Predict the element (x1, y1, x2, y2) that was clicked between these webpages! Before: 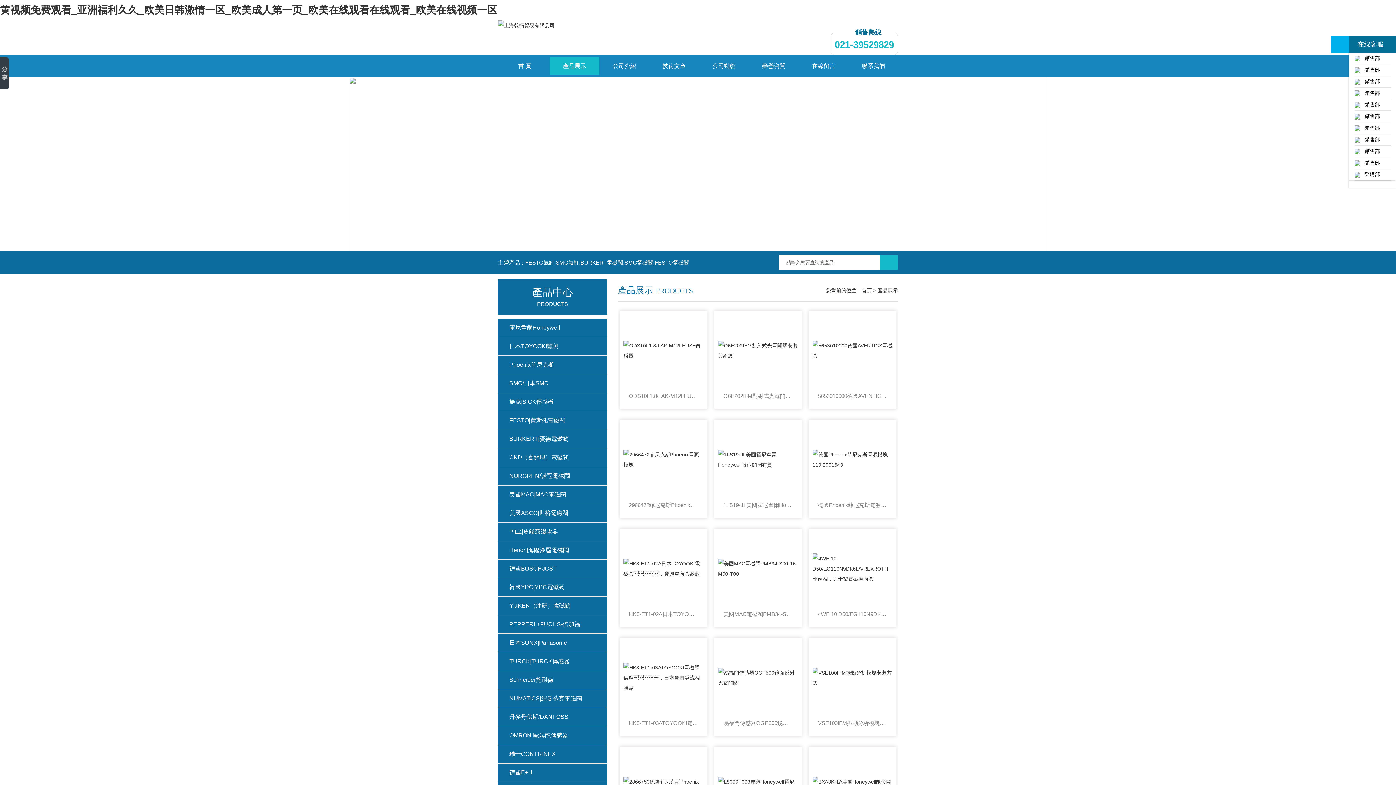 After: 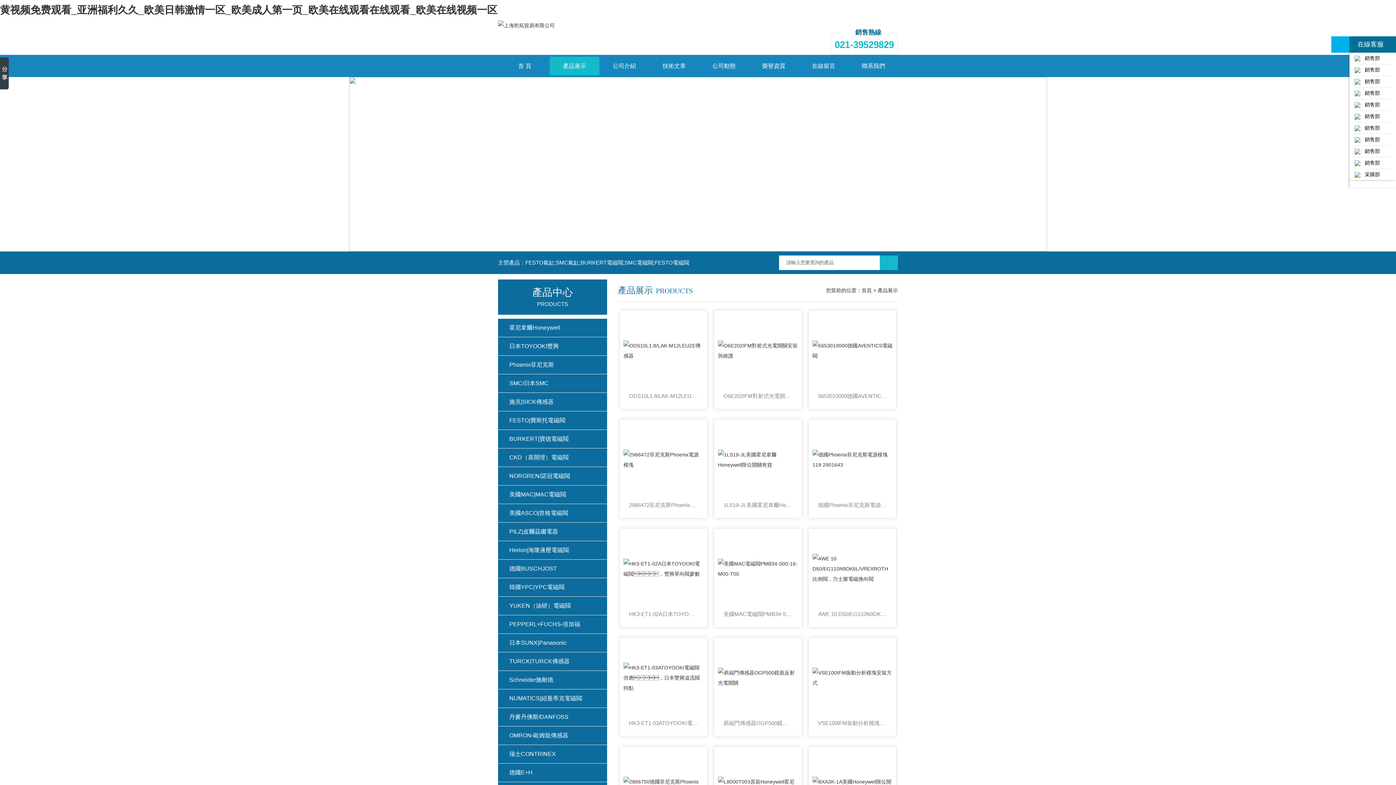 Action: bbox: (1354, 160, 1380, 165) label:    銷售部